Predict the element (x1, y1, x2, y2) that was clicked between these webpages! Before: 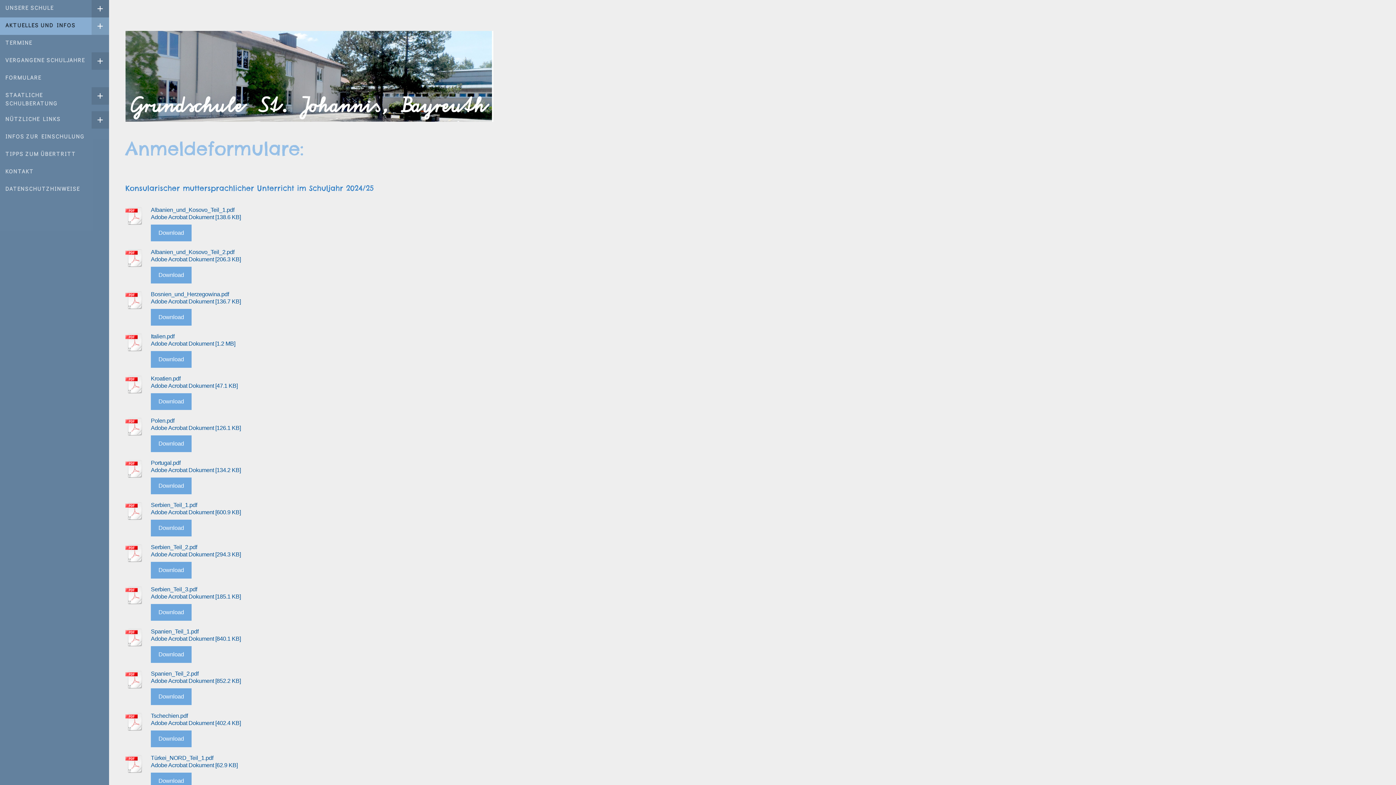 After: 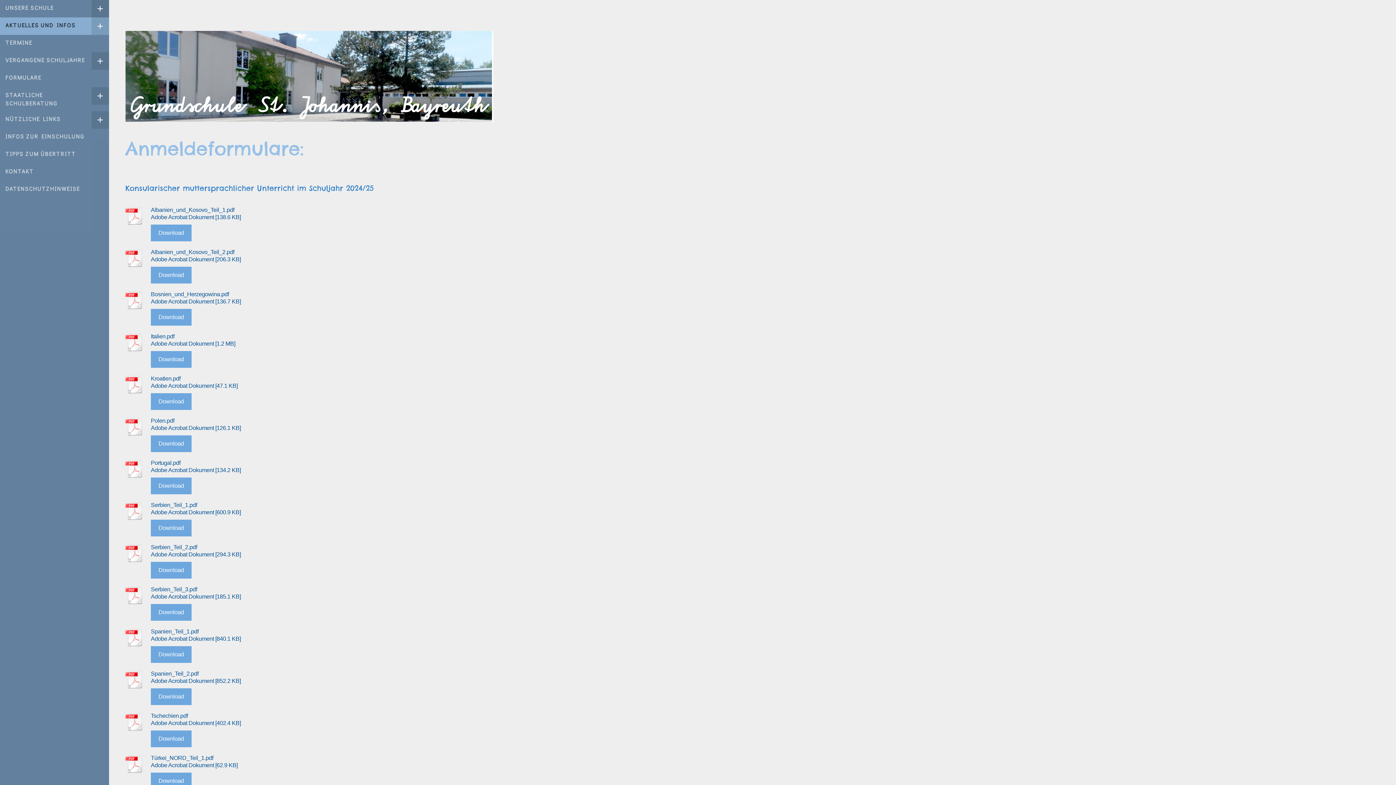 Action: bbox: (125, 375, 144, 395)